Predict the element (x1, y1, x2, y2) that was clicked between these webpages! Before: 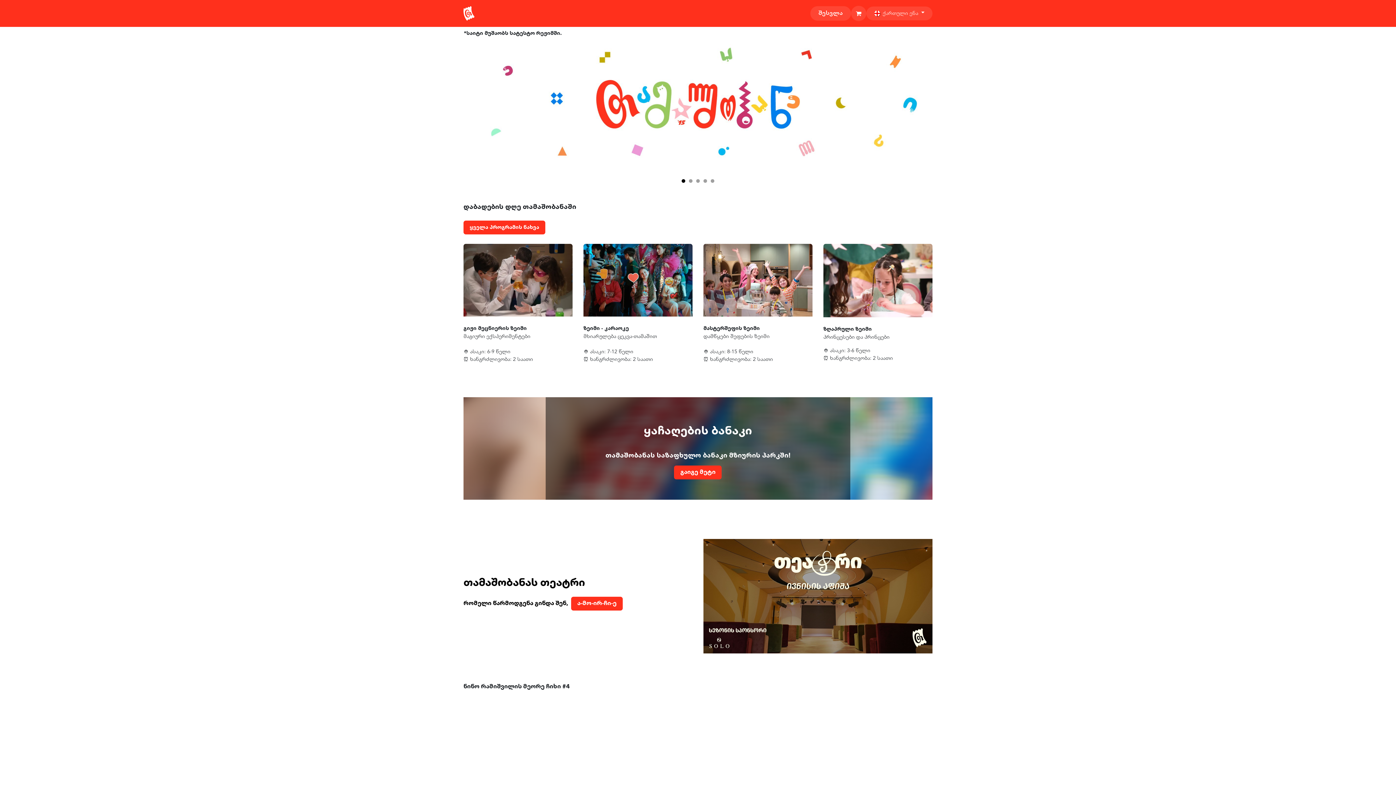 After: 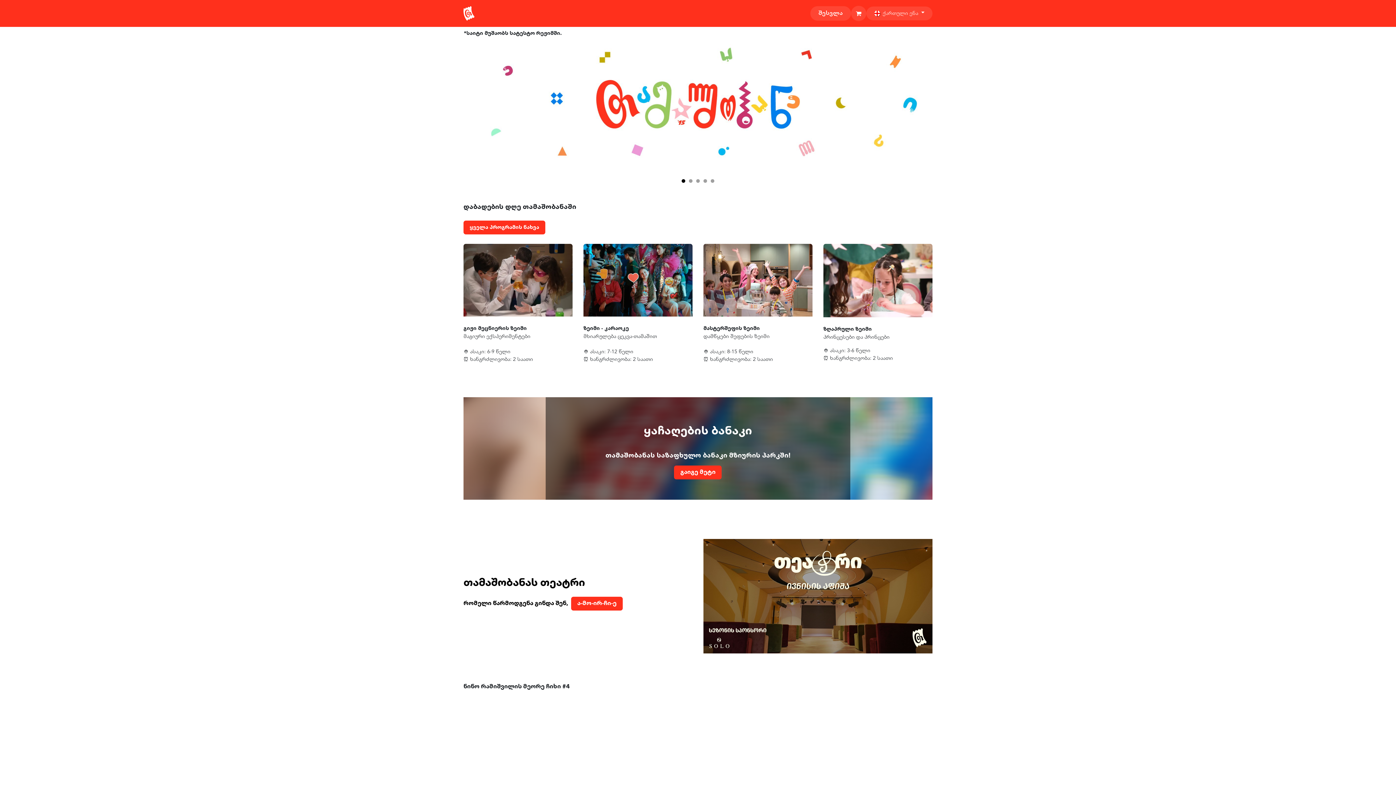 Action: bbox: (463, 6, 474, 20)